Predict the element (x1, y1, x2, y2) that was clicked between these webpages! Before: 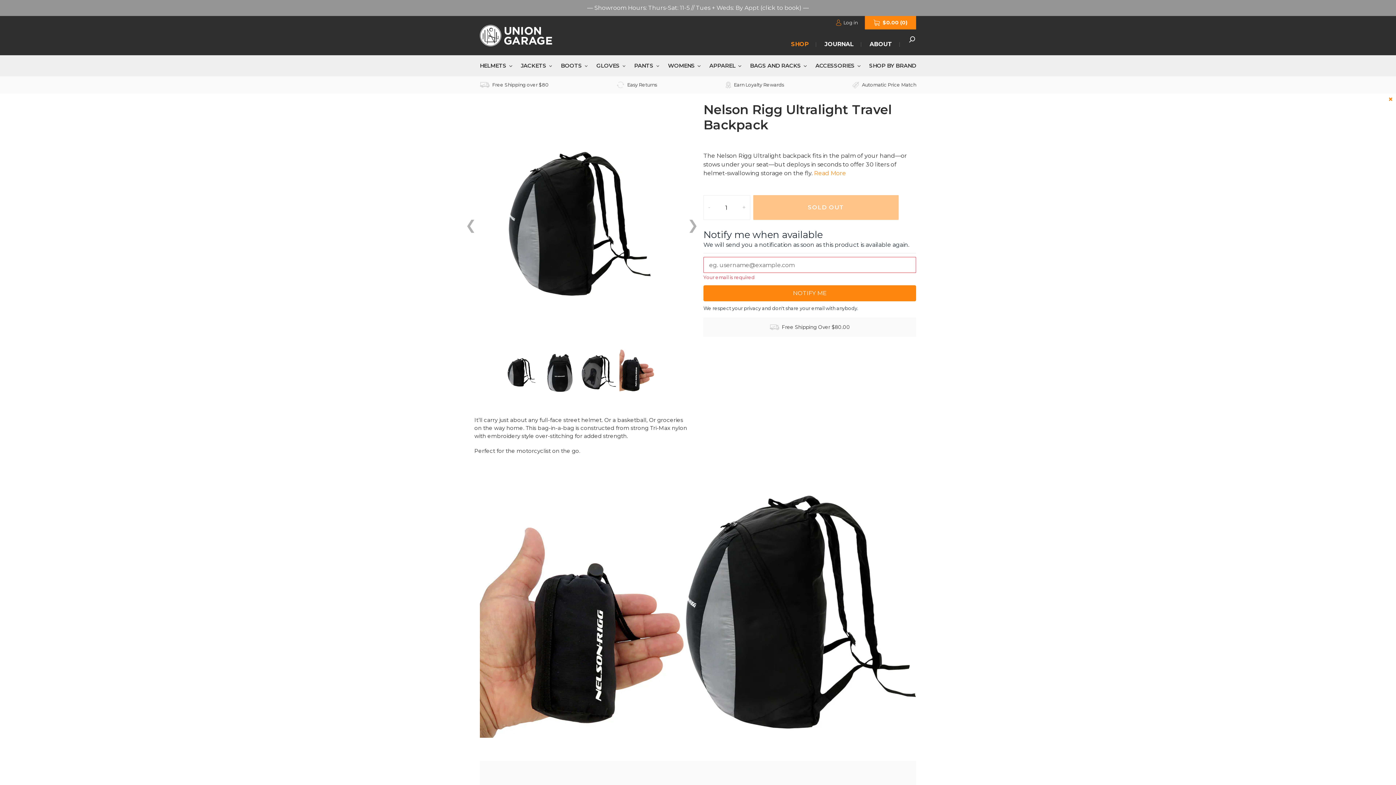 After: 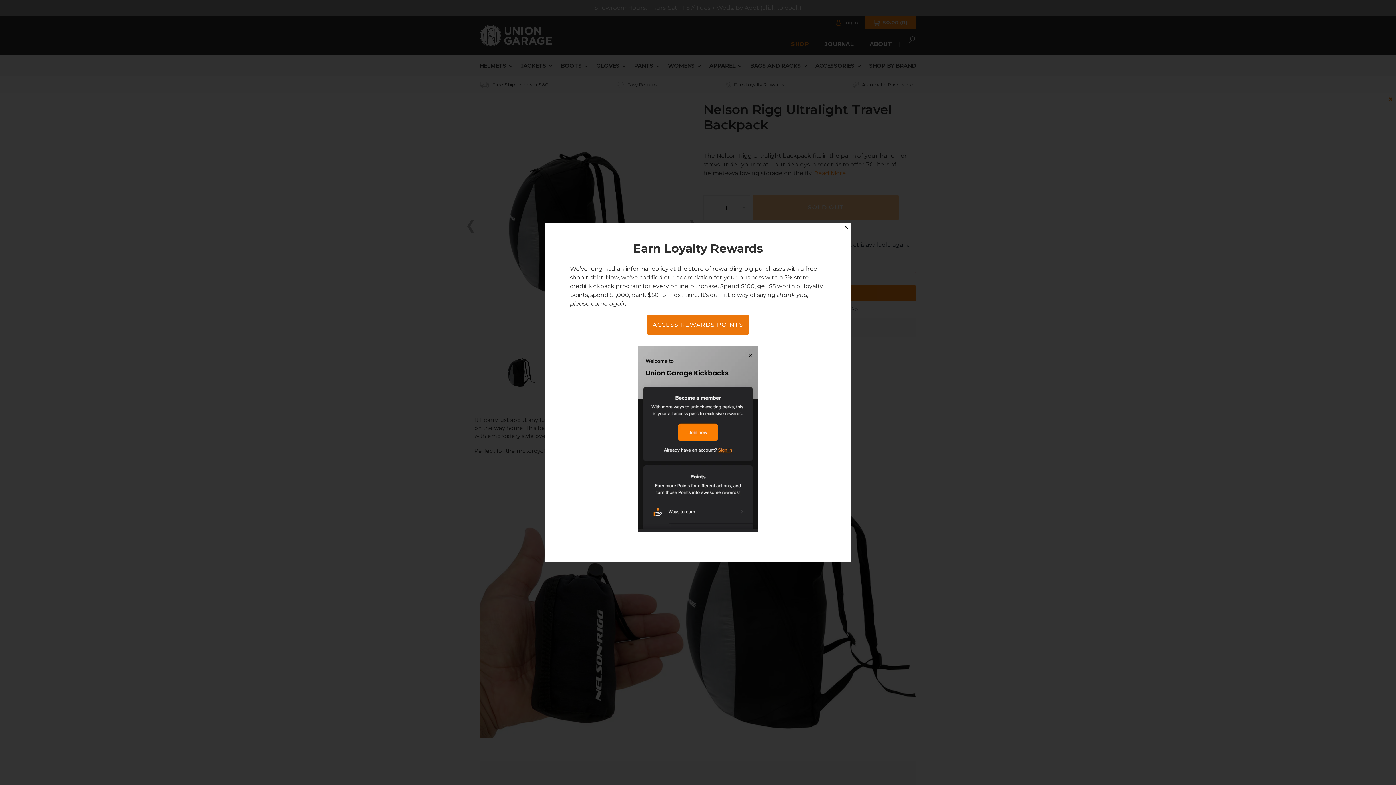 Action: bbox: (734, 81, 784, 87) label: Earn Loyalty Rewards